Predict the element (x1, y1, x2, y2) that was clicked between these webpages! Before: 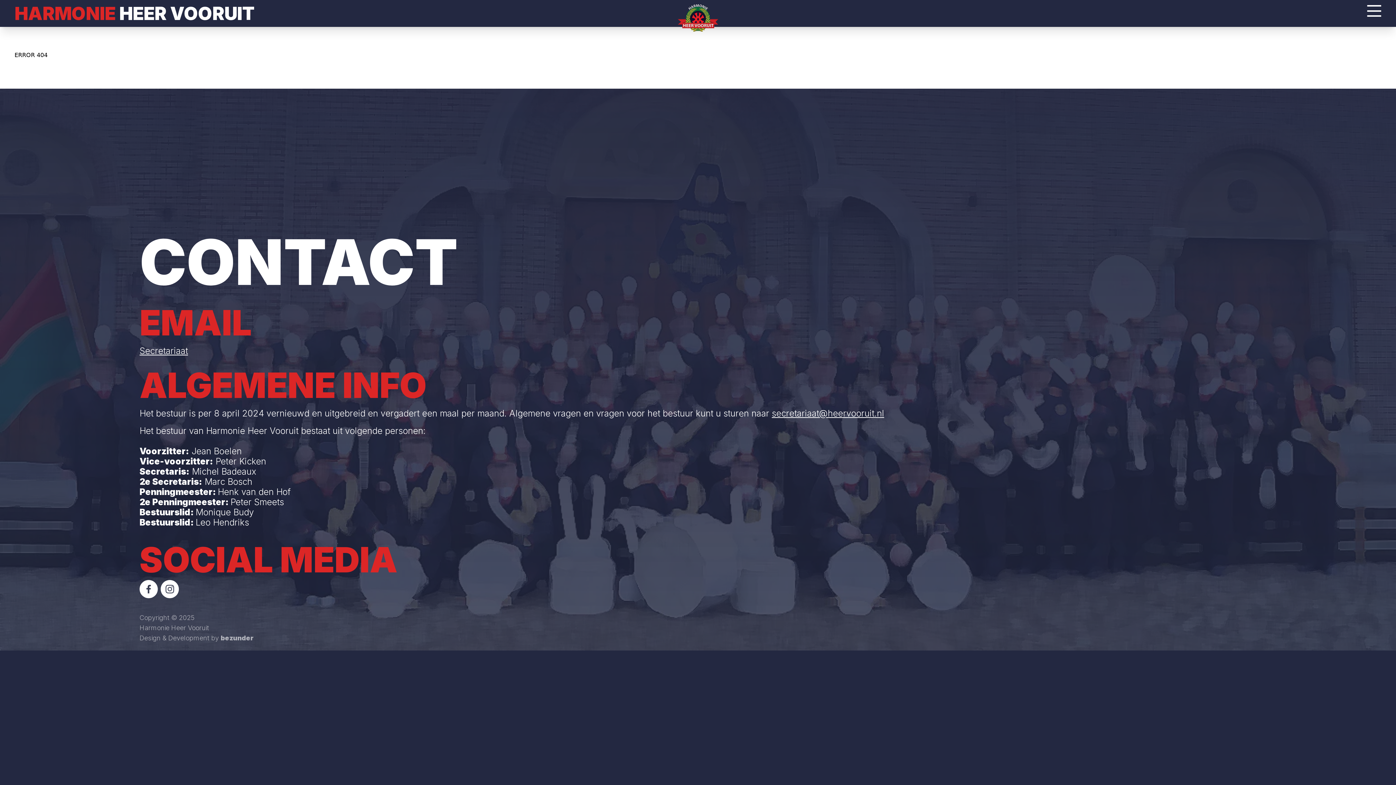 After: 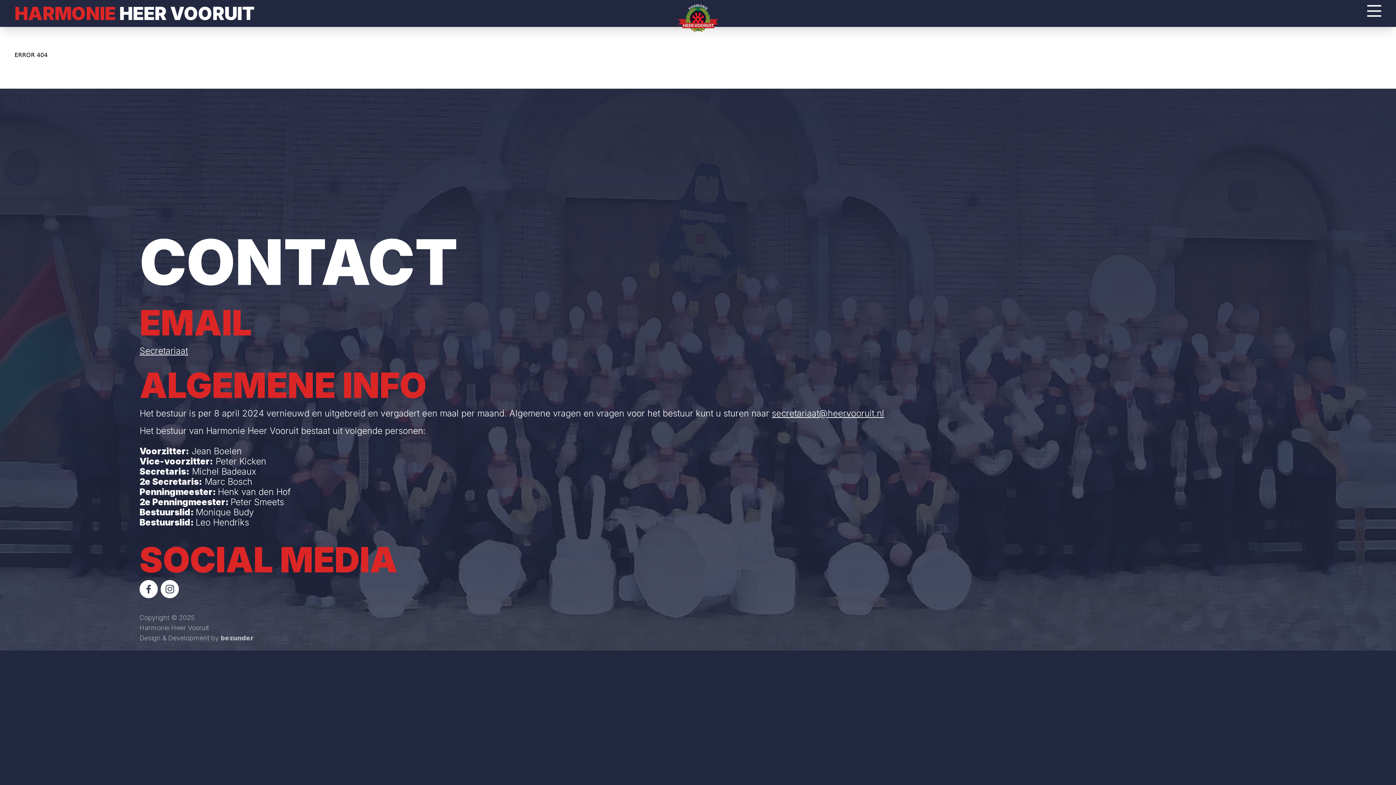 Action: bbox: (139, 580, 157, 598) label: facebook